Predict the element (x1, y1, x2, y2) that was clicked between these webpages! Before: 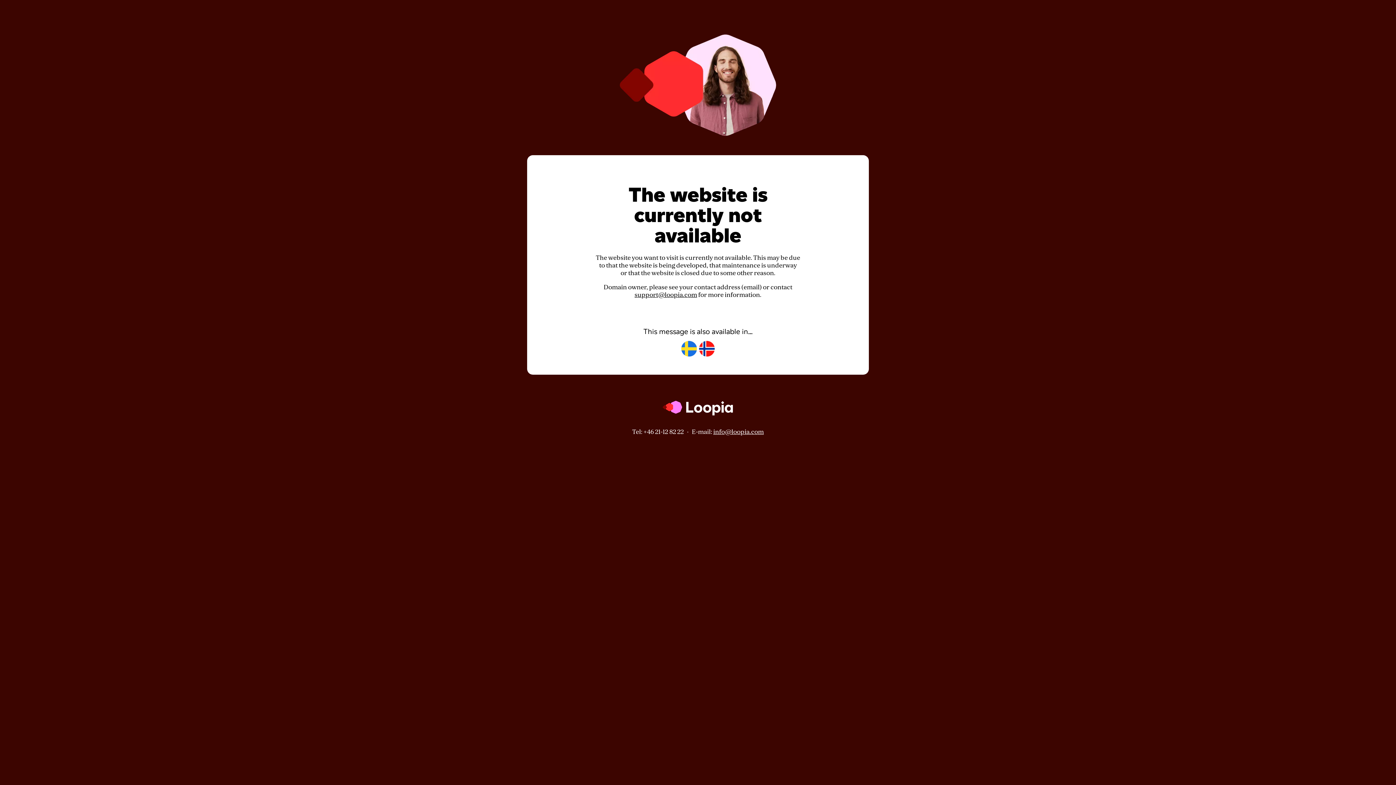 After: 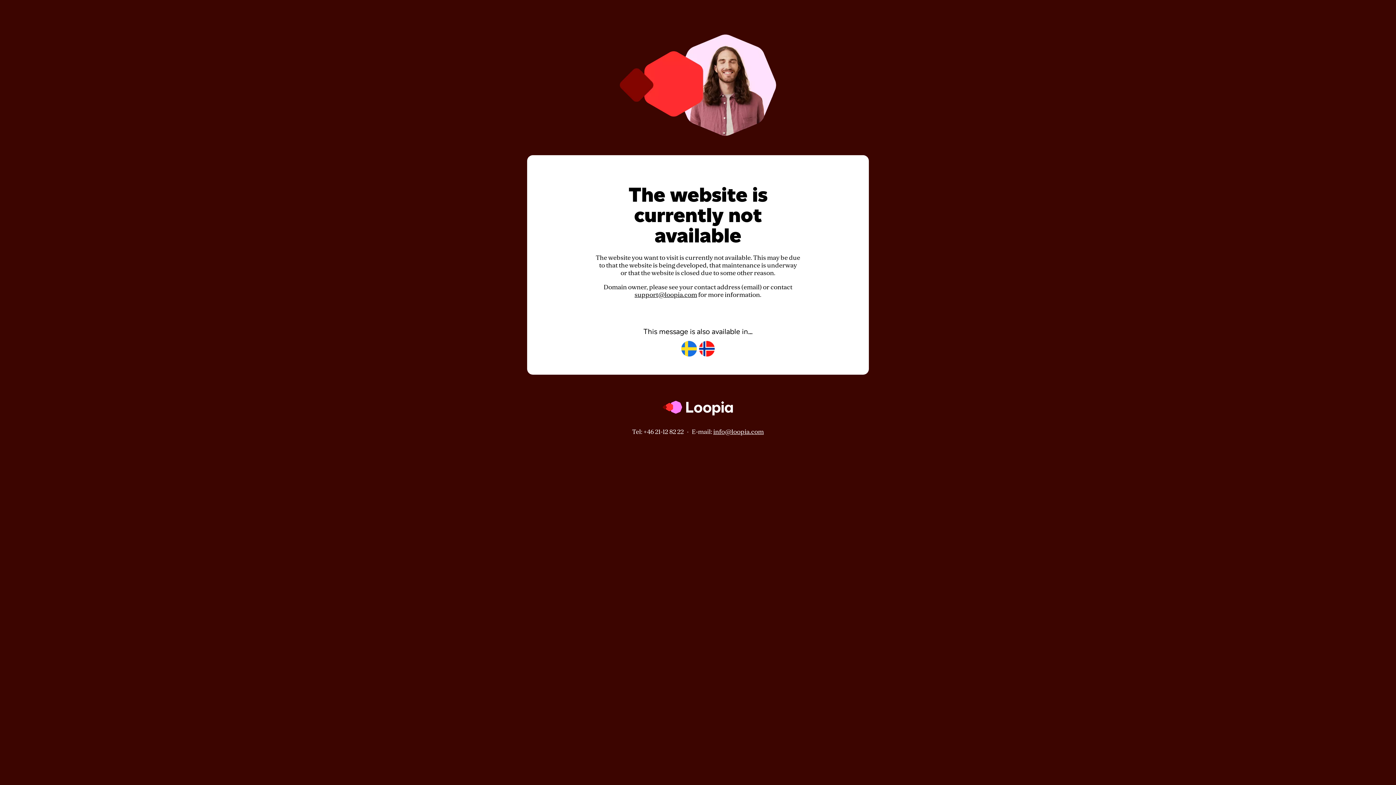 Action: bbox: (713, 428, 764, 435) label: info@loopia.com